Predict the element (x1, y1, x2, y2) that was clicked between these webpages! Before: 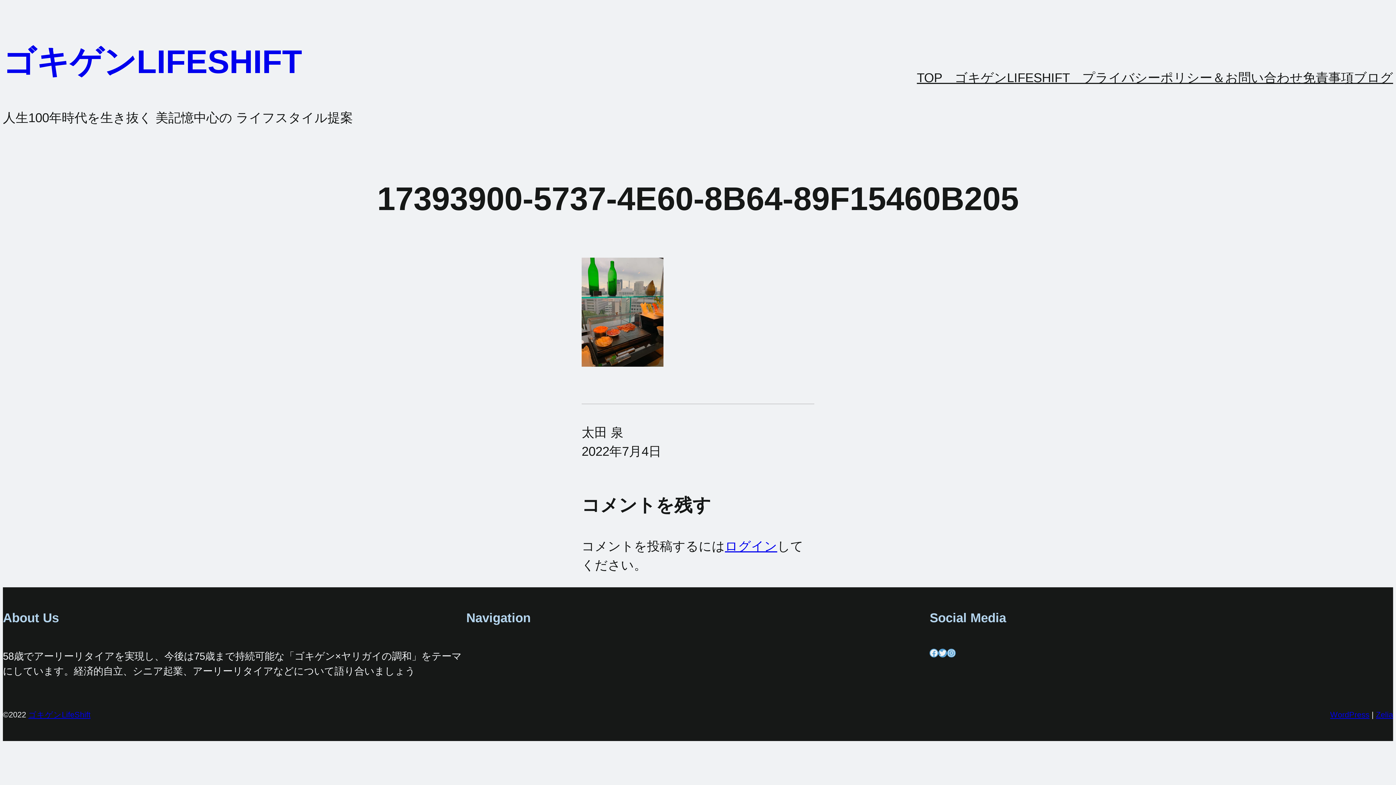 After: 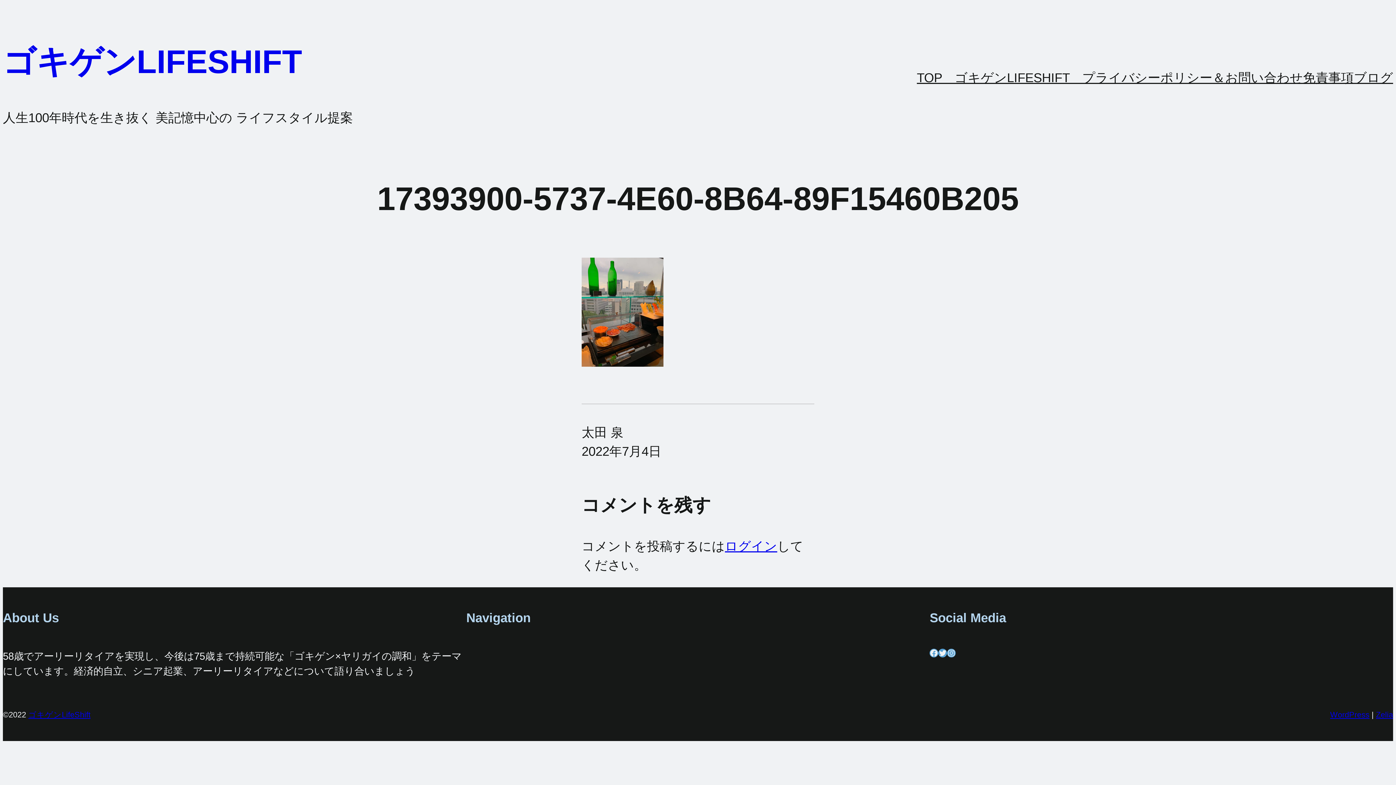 Action: label: WordPress bbox: (1330, 710, 1369, 719)